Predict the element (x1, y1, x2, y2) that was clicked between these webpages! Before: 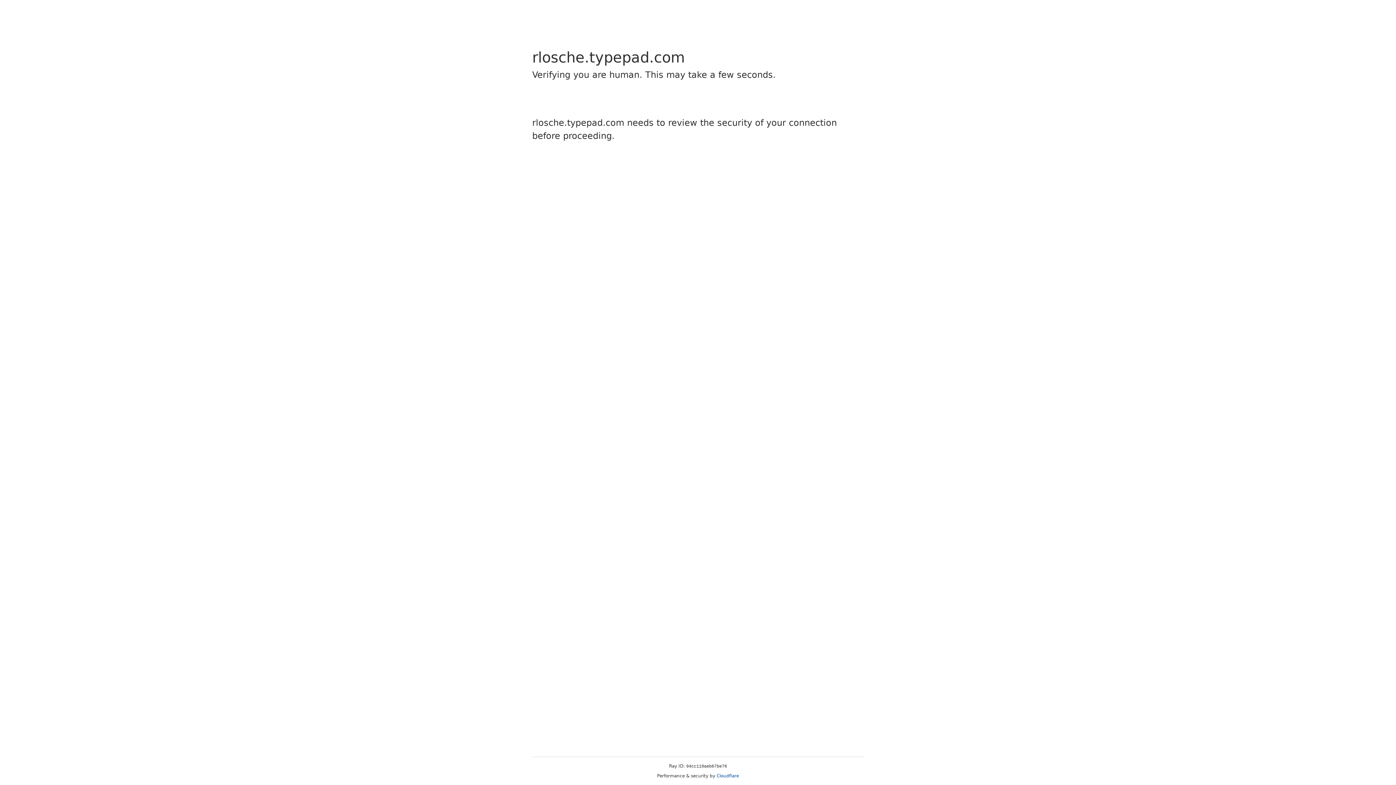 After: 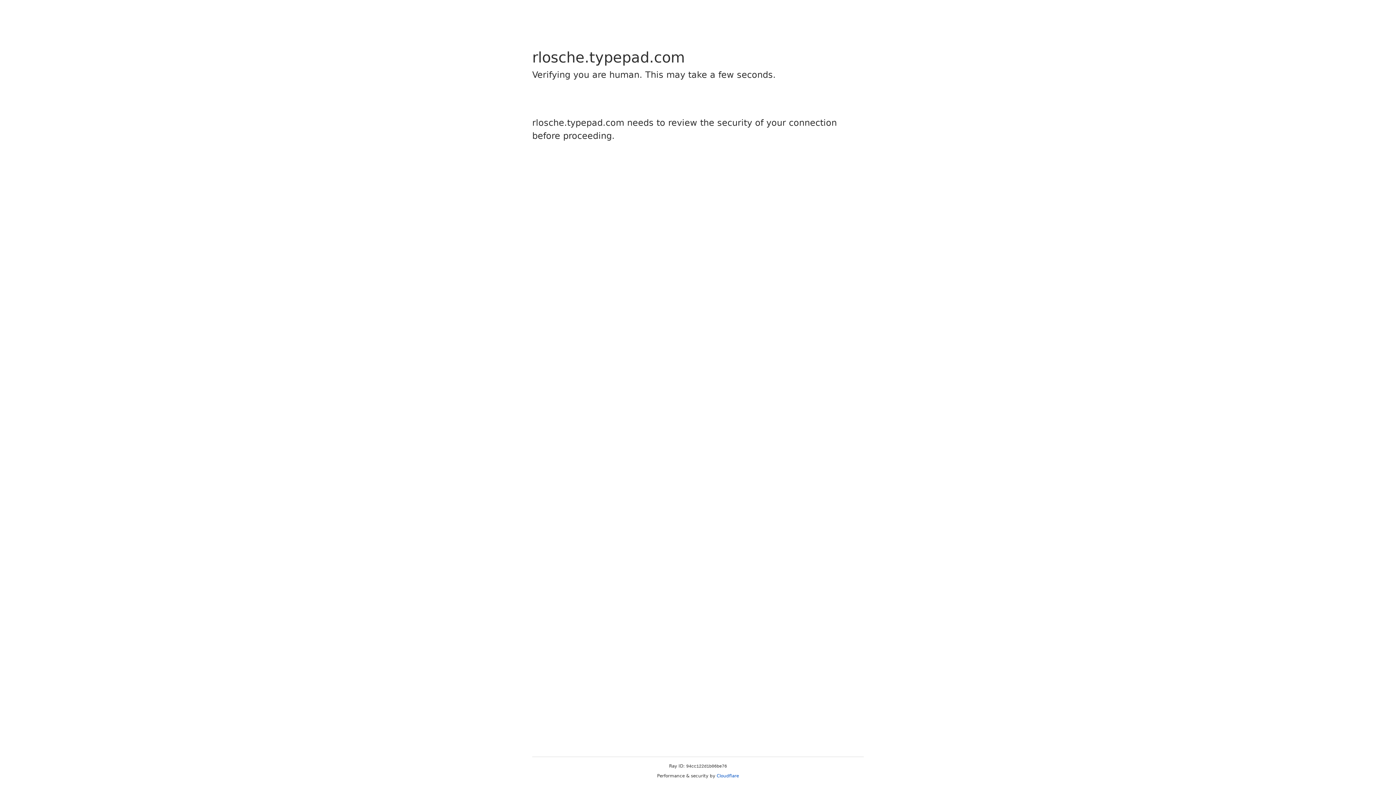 Action: bbox: (716, 773, 739, 778) label: Cloudflare